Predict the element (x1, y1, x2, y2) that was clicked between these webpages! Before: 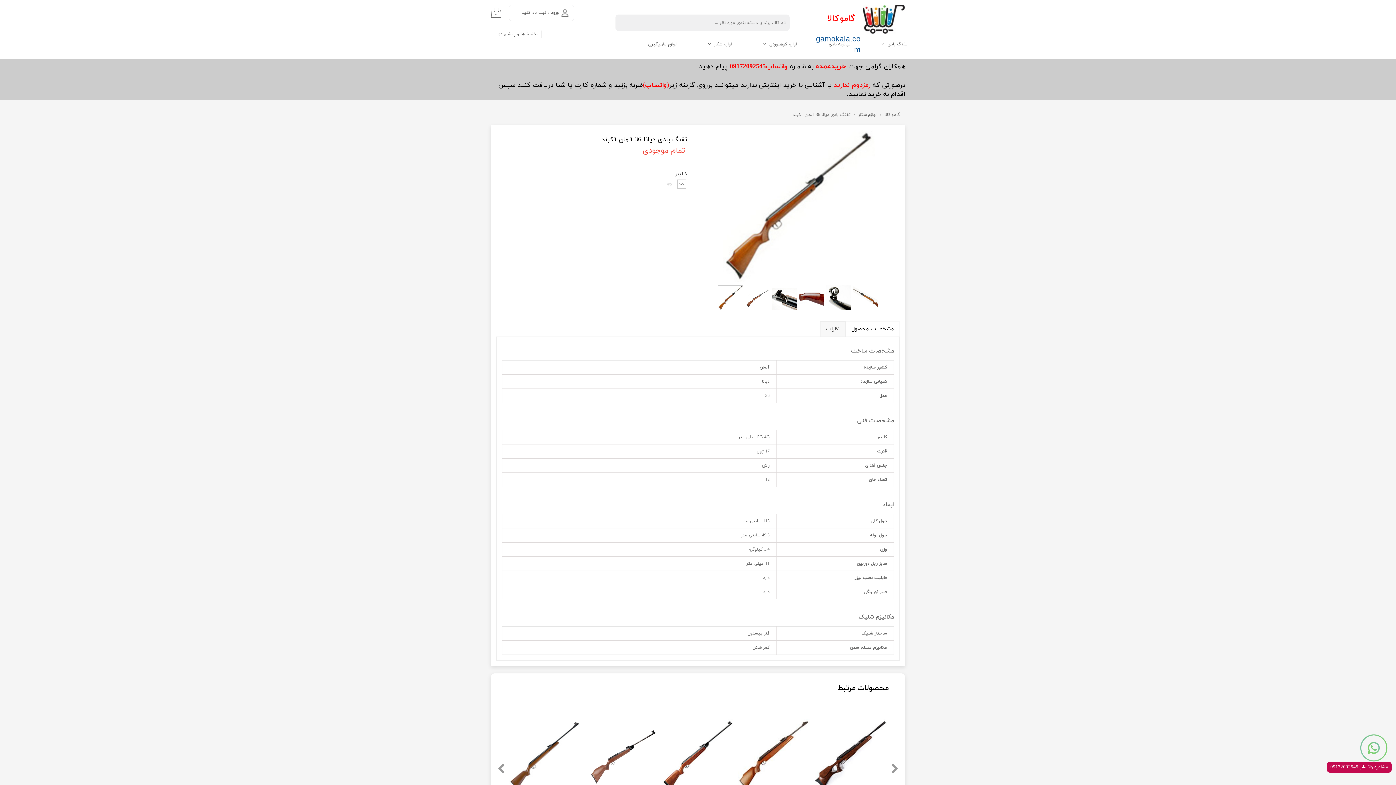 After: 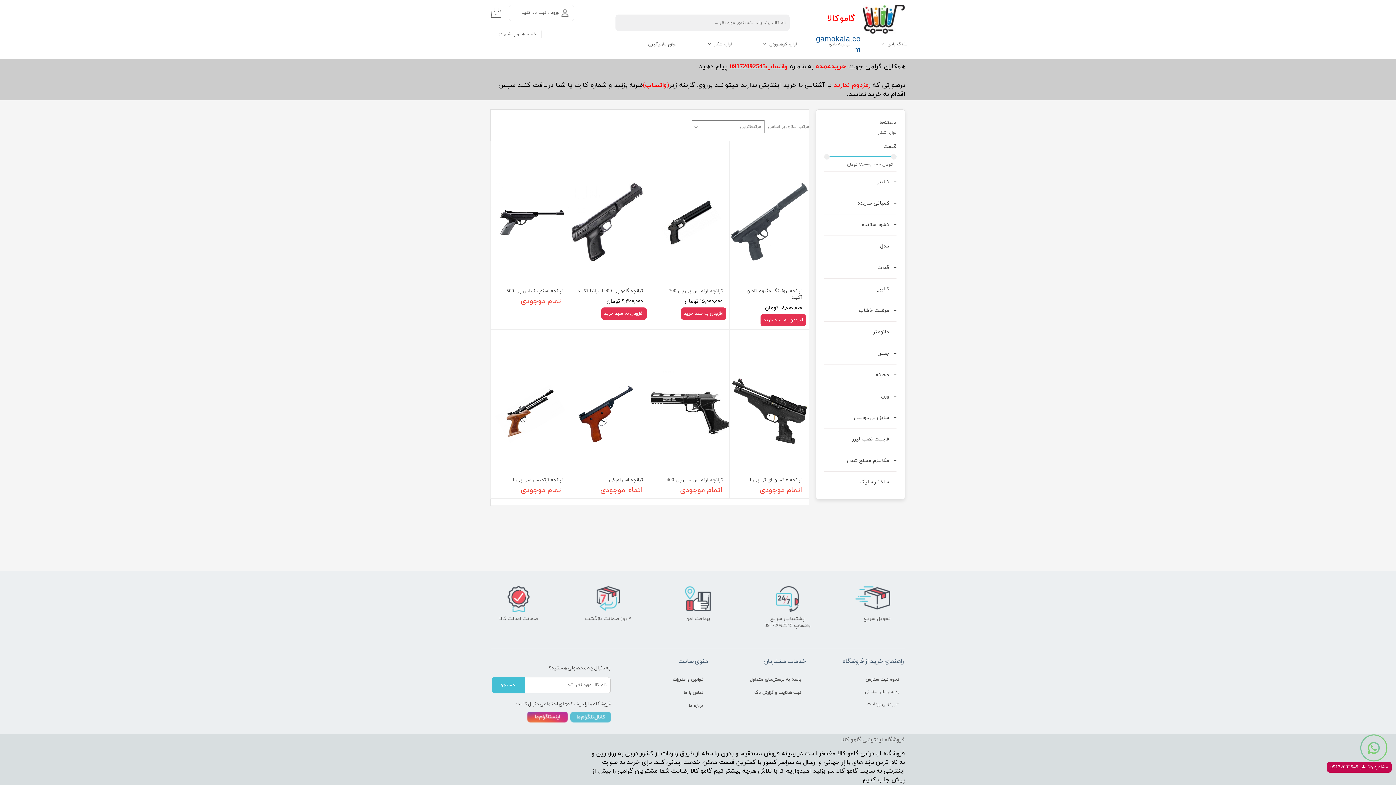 Action: label: تپانچه بادی bbox: (823, 36, 876, 52)